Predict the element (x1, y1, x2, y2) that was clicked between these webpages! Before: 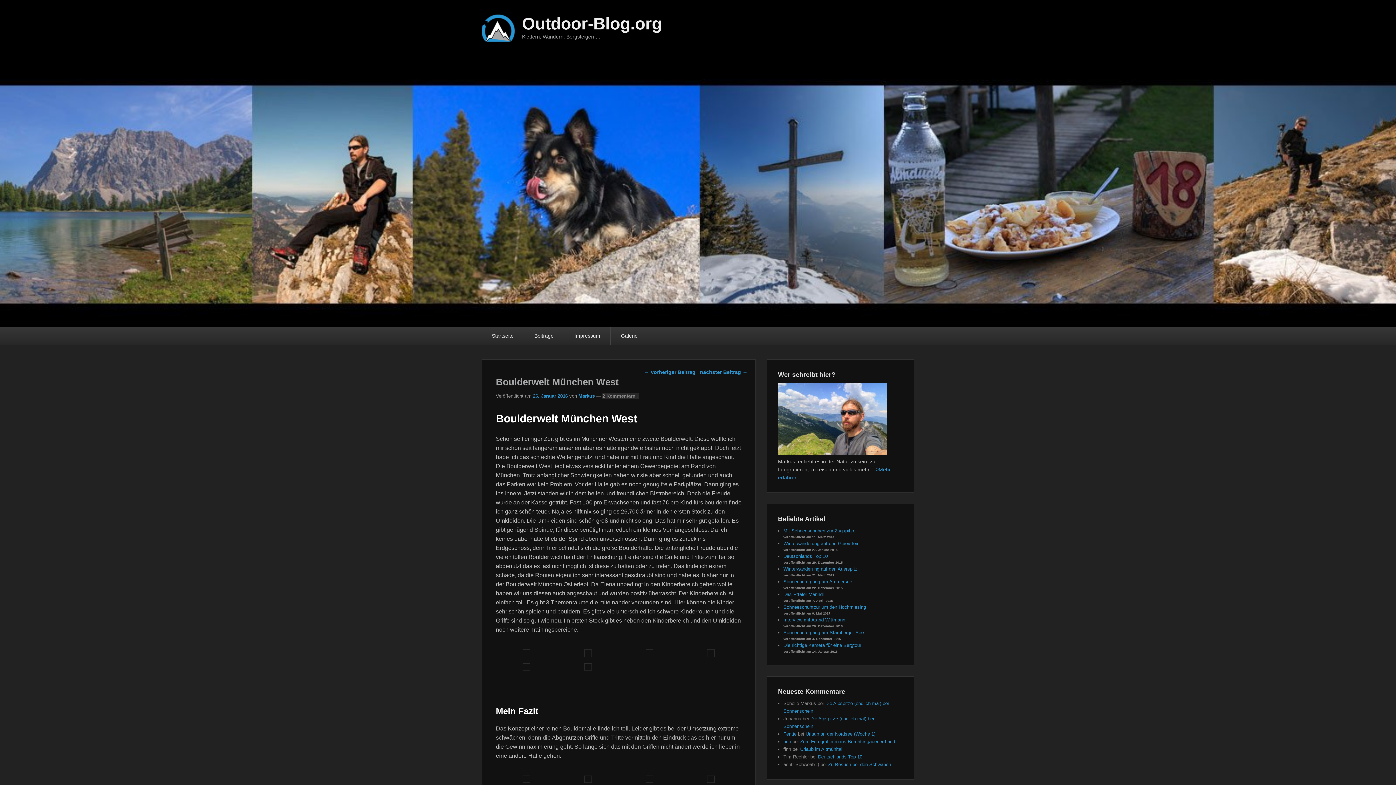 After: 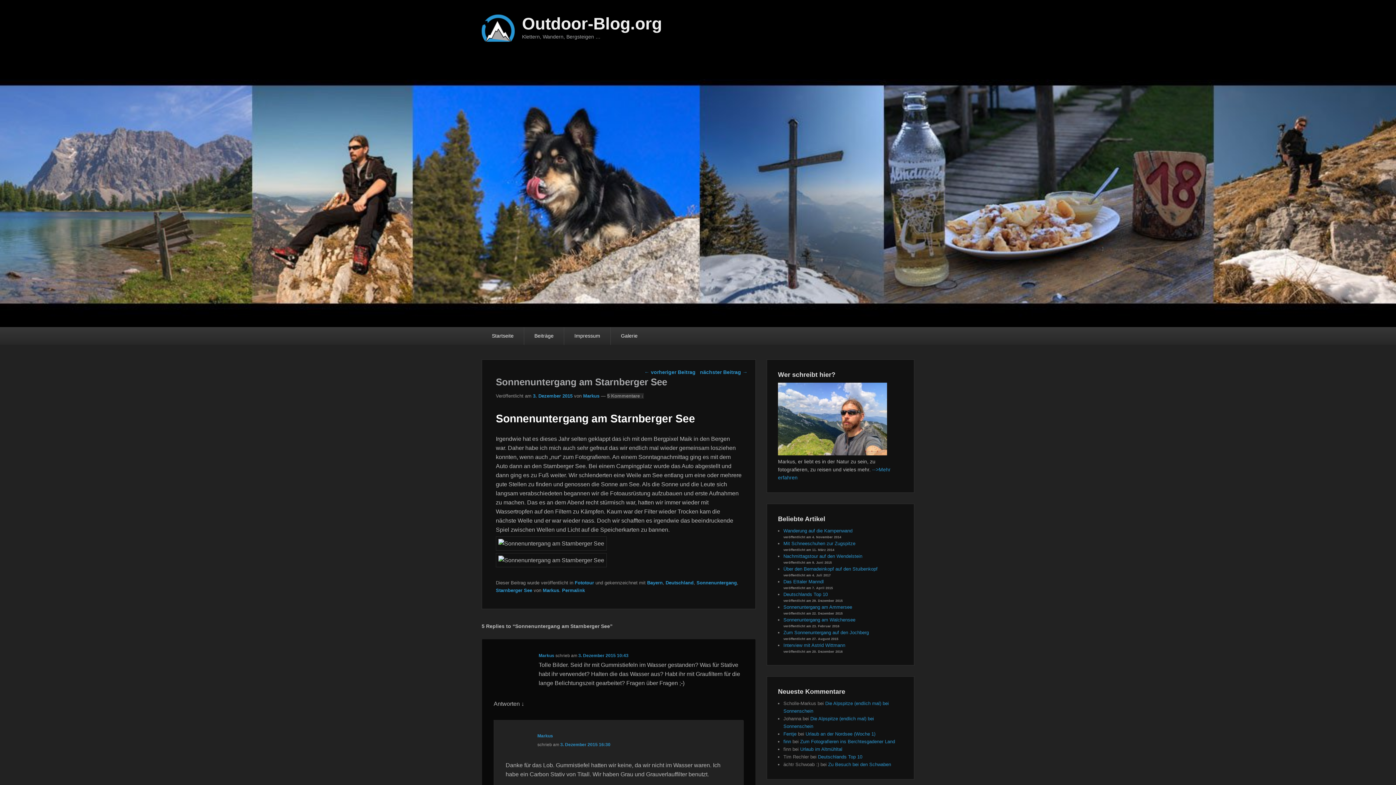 Action: bbox: (783, 630, 864, 635) label: Sonnenuntergang am Starnberger See